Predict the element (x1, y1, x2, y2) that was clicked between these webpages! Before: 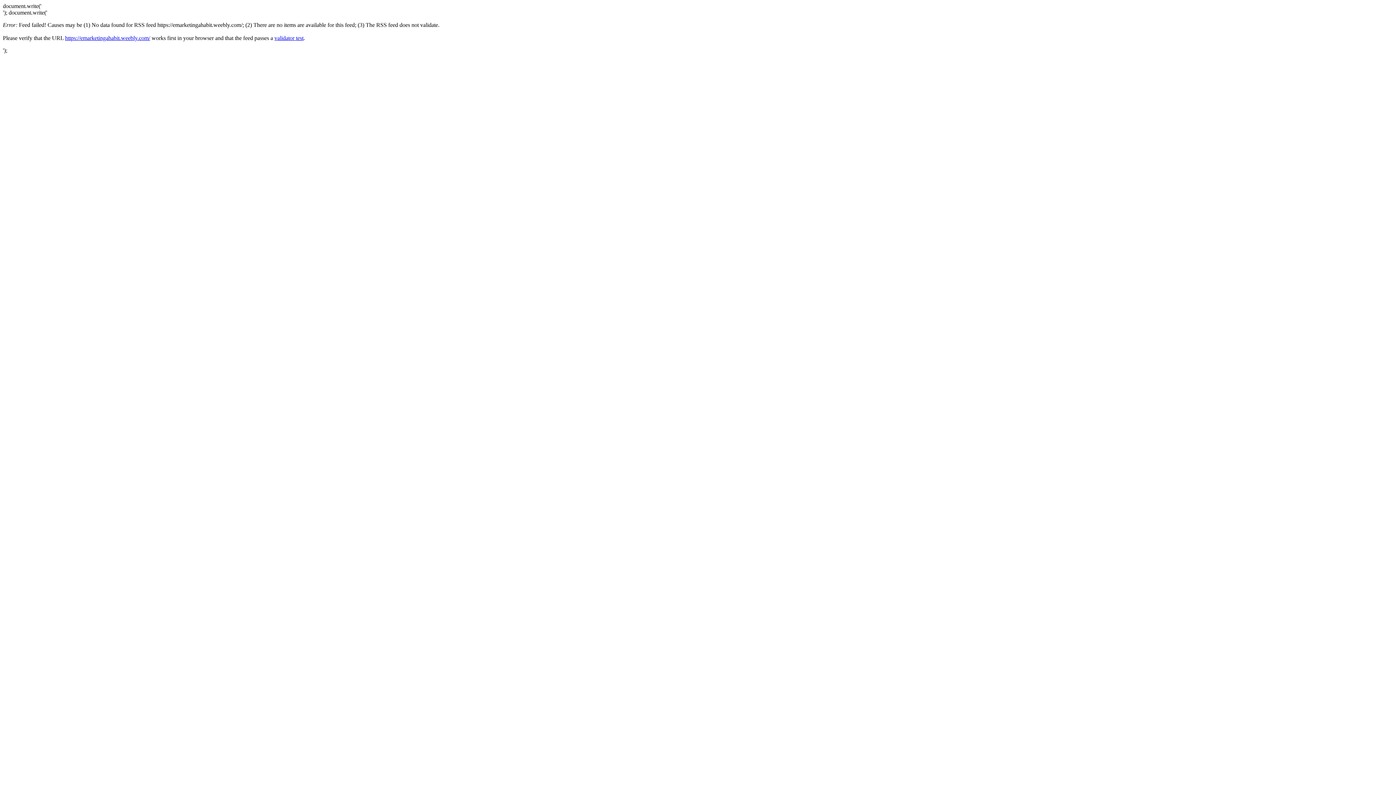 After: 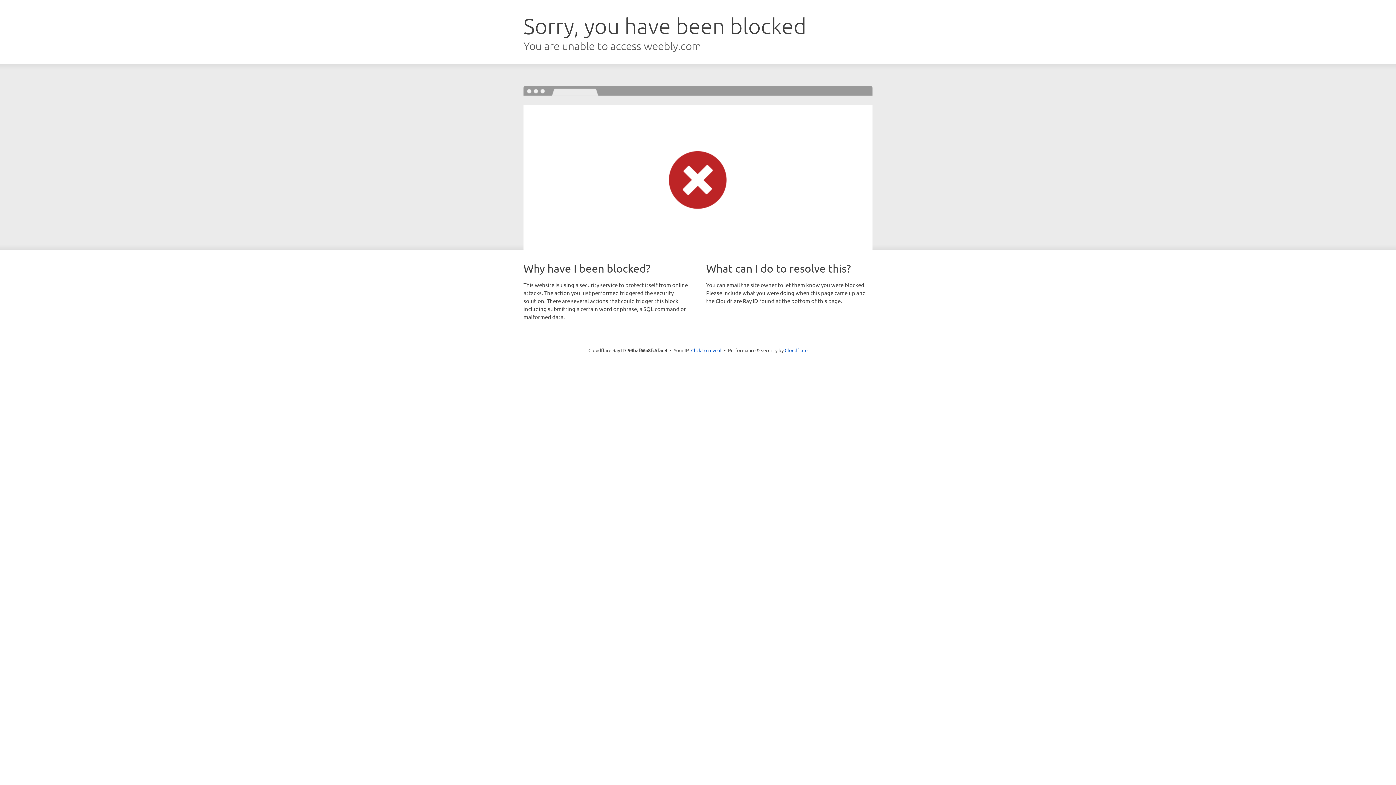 Action: bbox: (65, 34, 150, 41) label: https://emarketingahabit.weebly.com/